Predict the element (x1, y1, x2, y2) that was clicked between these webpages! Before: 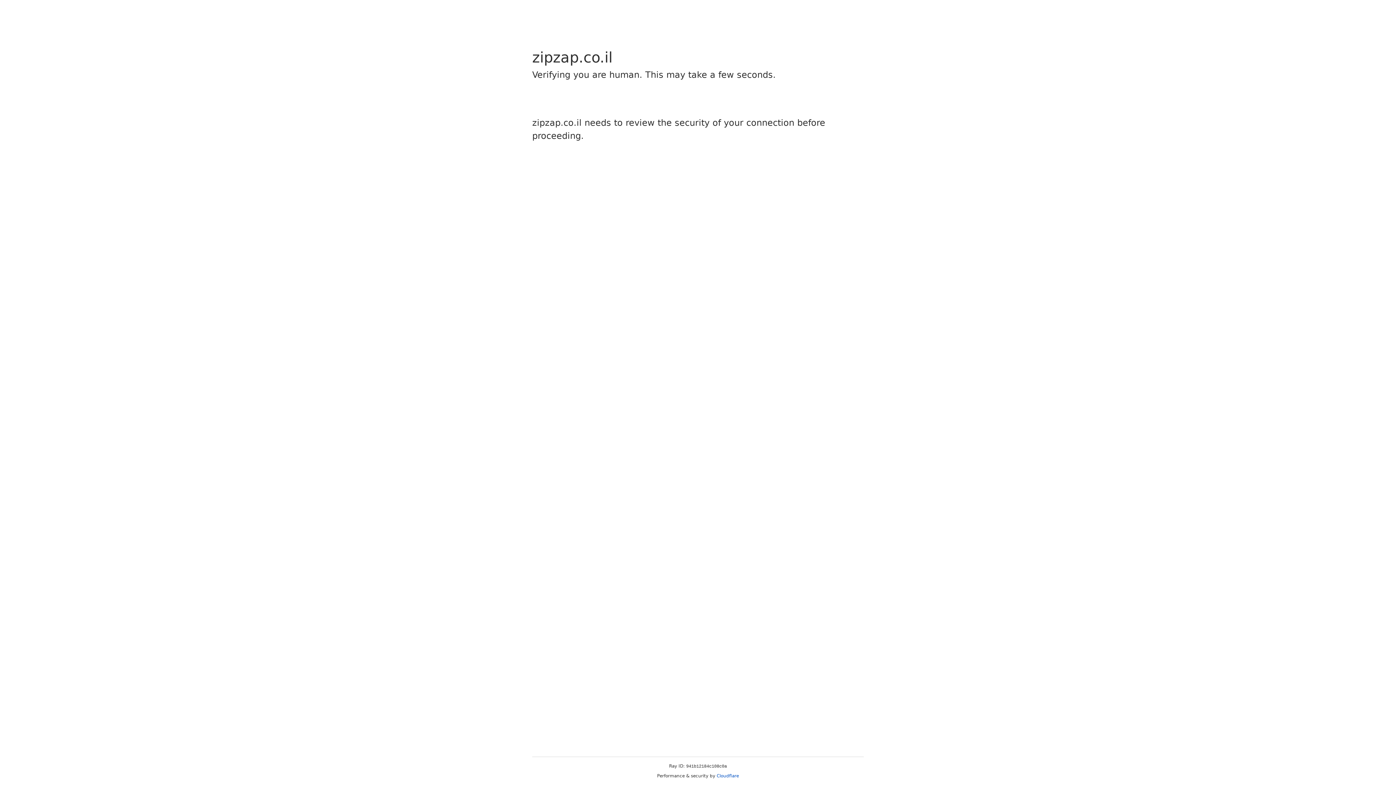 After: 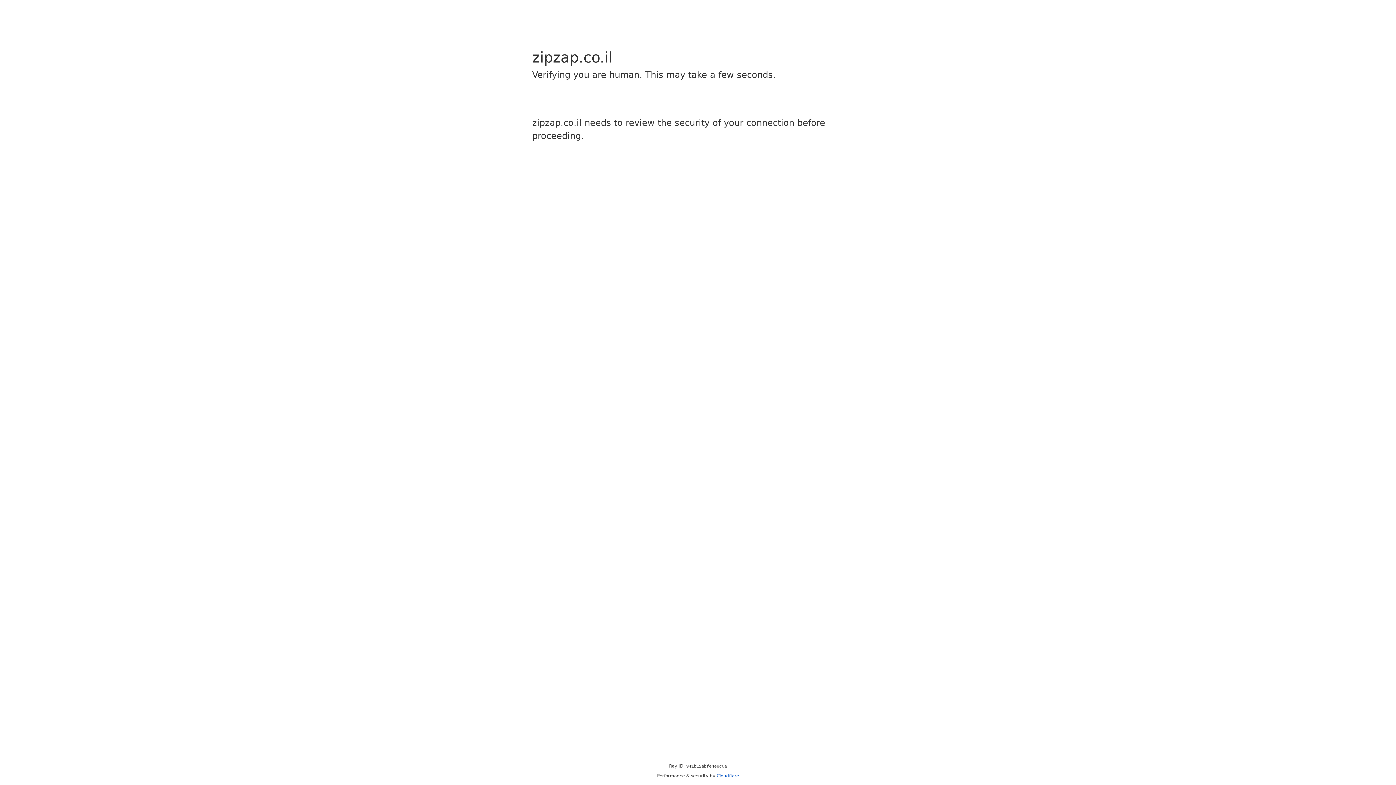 Action: bbox: (716, 773, 739, 778) label: Cloudflare